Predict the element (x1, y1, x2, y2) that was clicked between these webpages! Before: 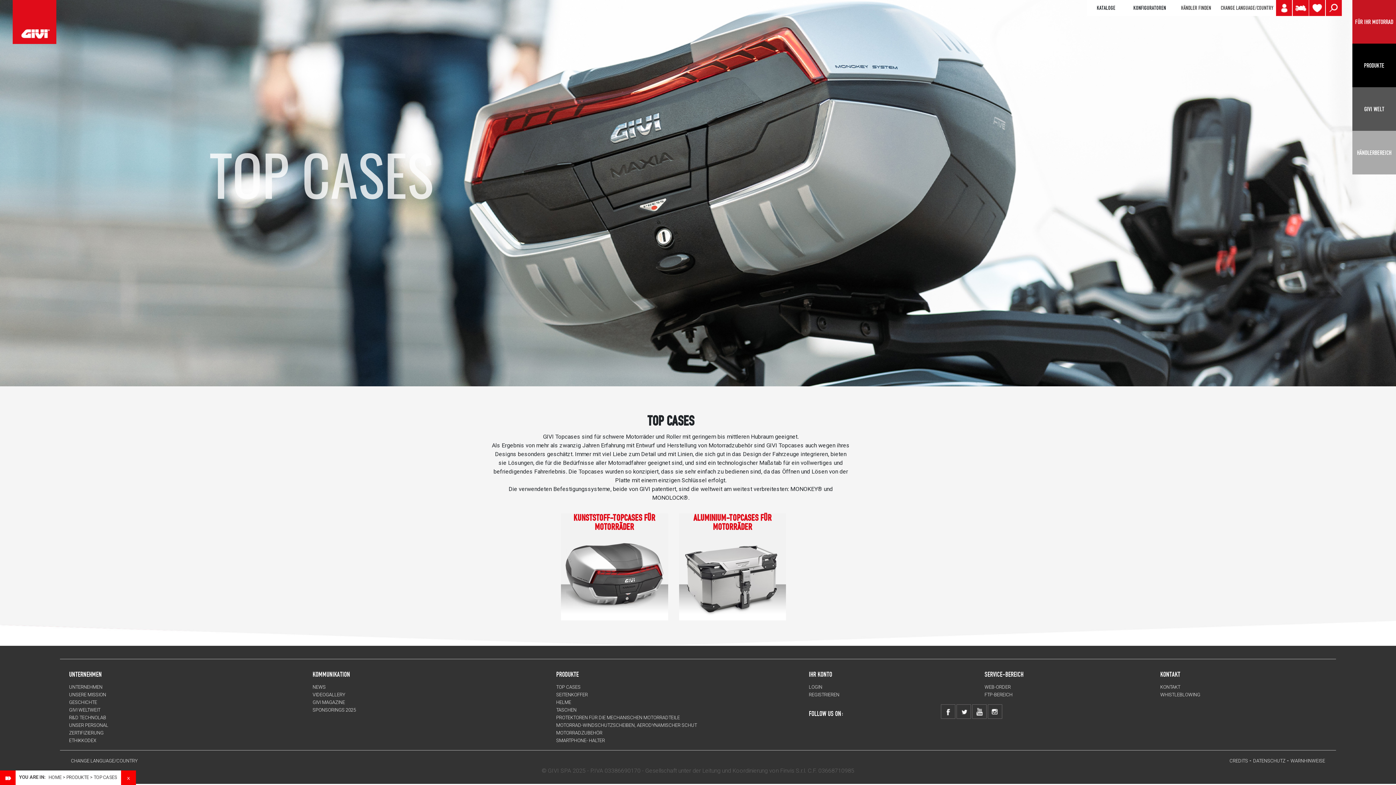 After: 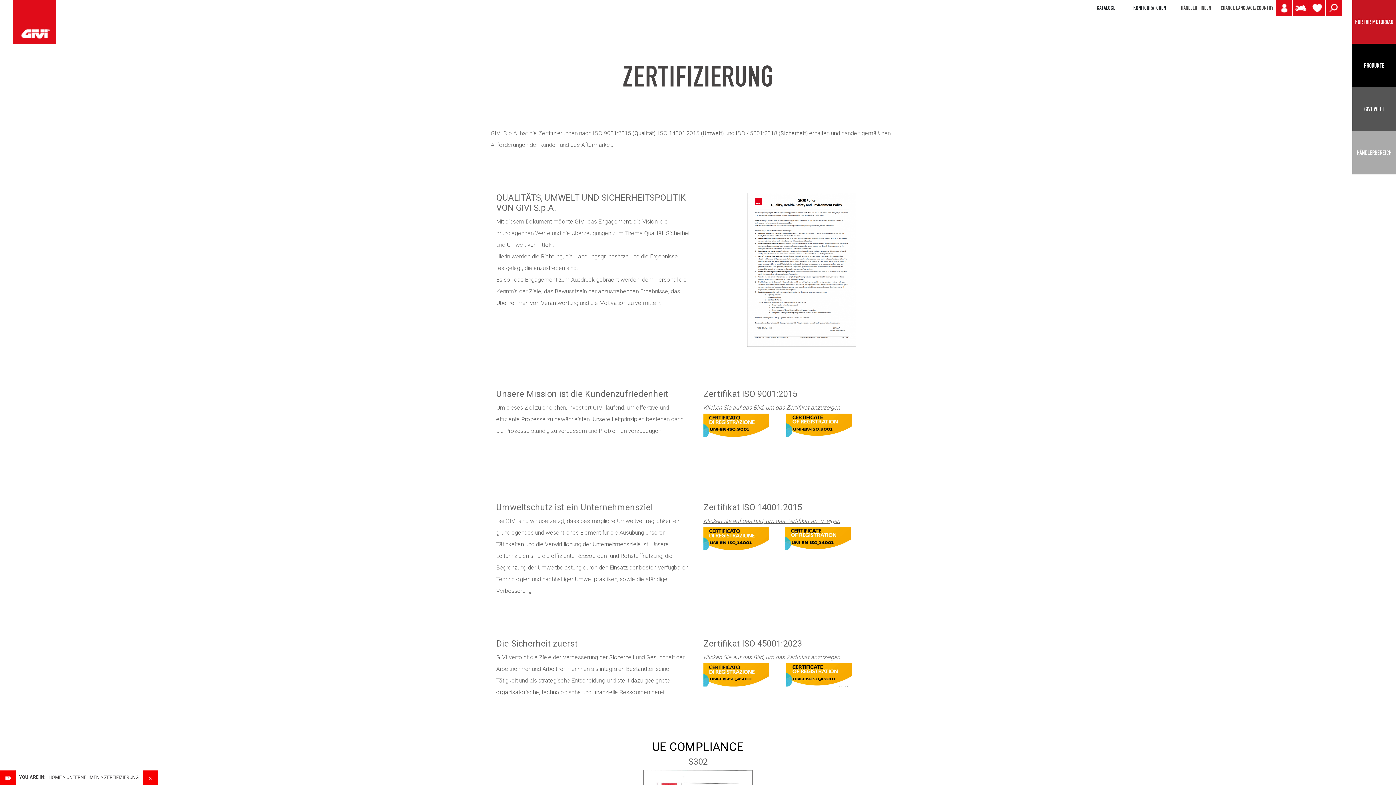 Action: bbox: (69, 730, 103, 736) label: ZERTIFIZIERUNG